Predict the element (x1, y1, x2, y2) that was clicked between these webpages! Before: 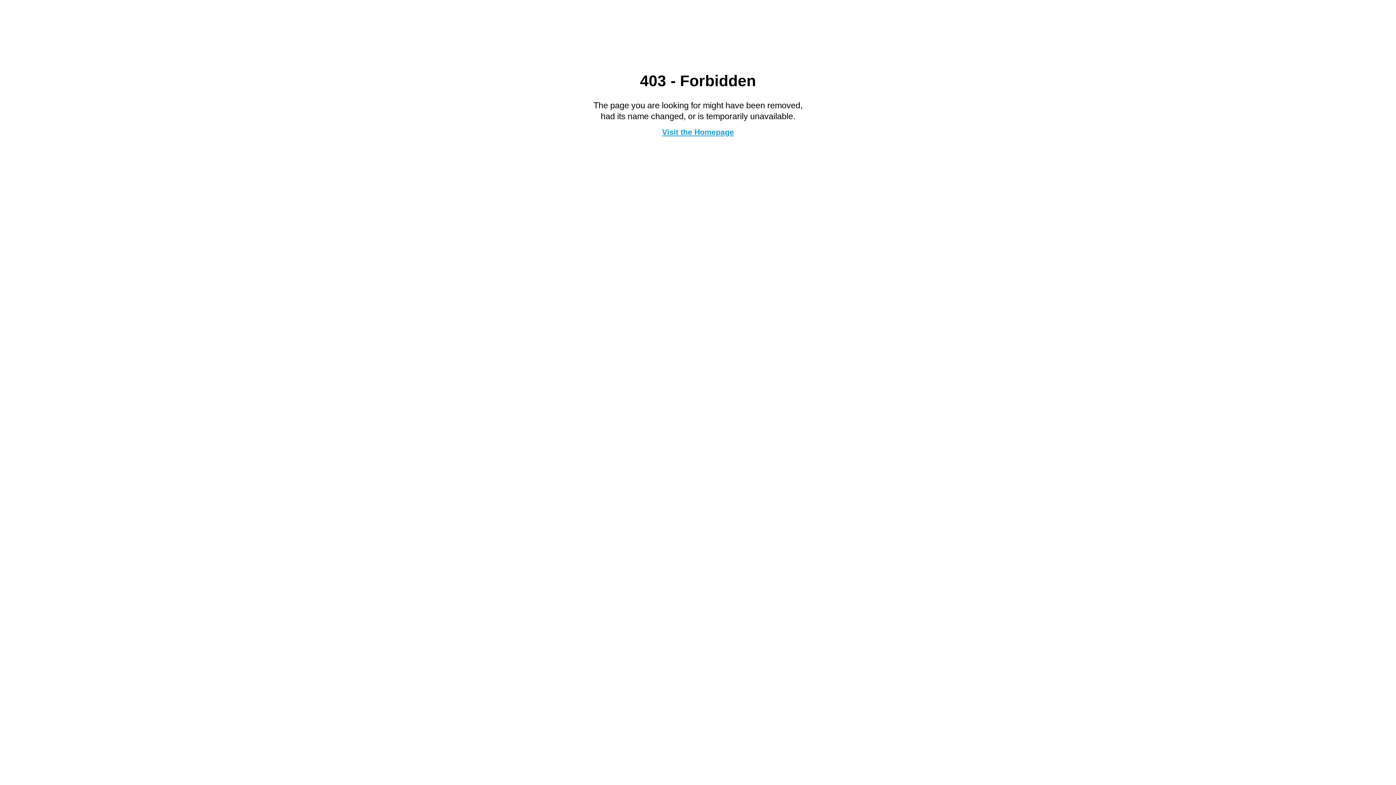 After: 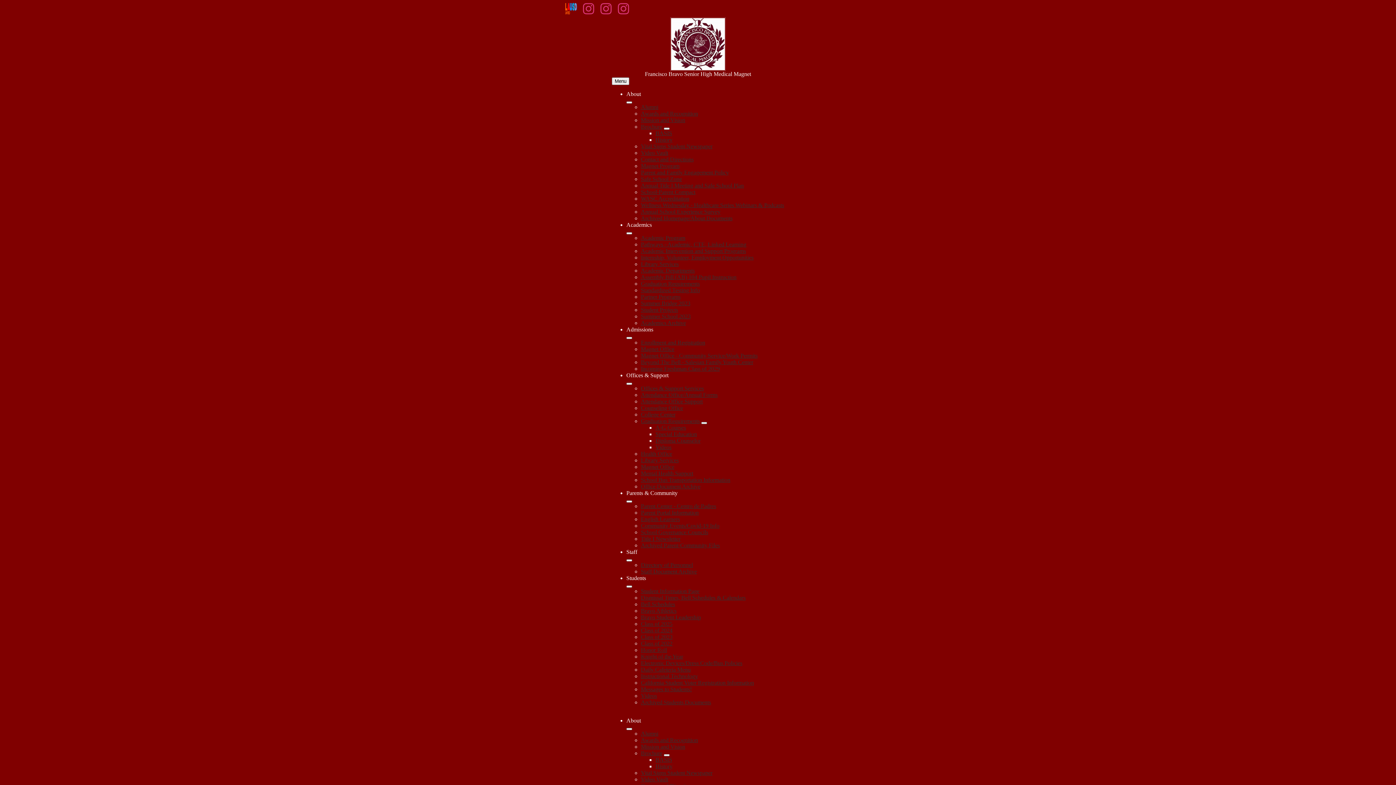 Action: label: Visit the Homepage bbox: (662, 127, 734, 136)